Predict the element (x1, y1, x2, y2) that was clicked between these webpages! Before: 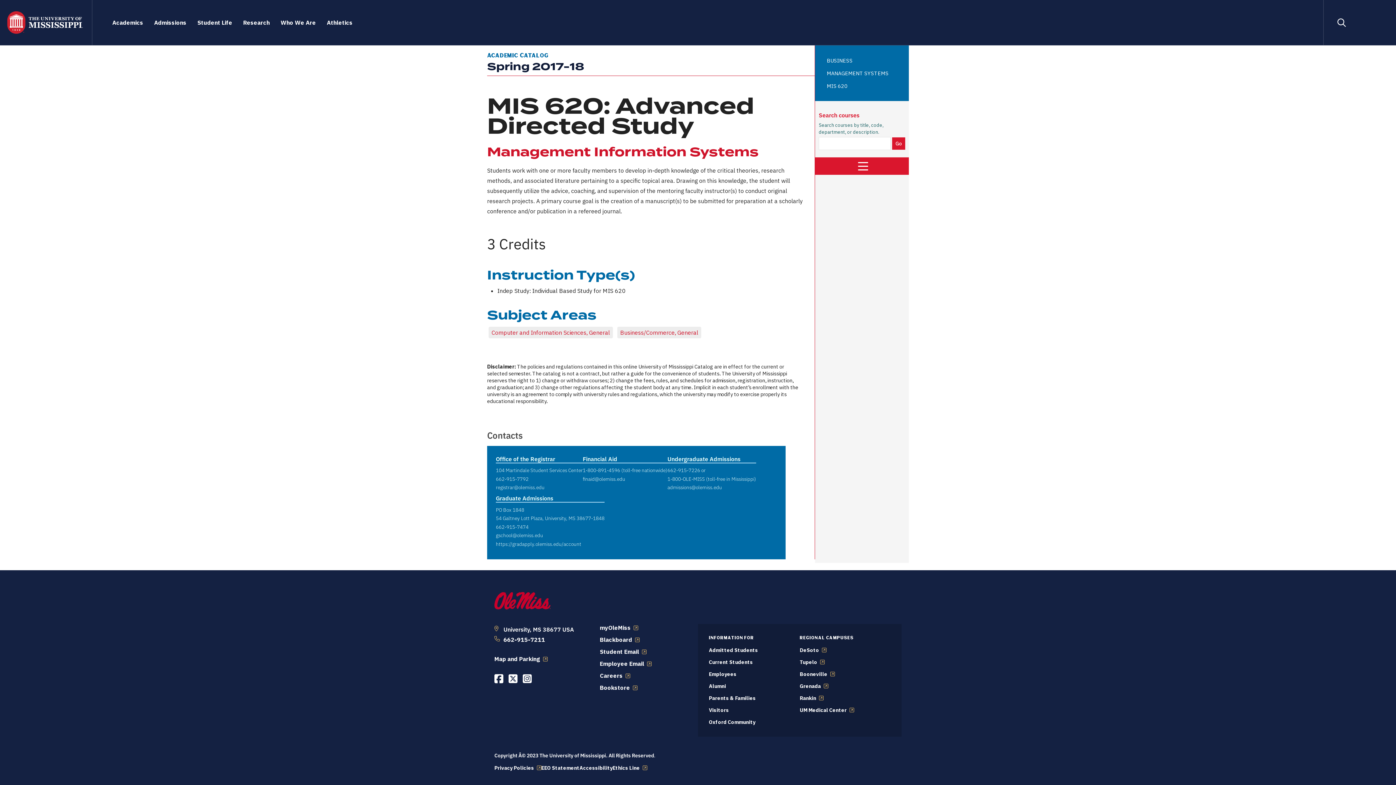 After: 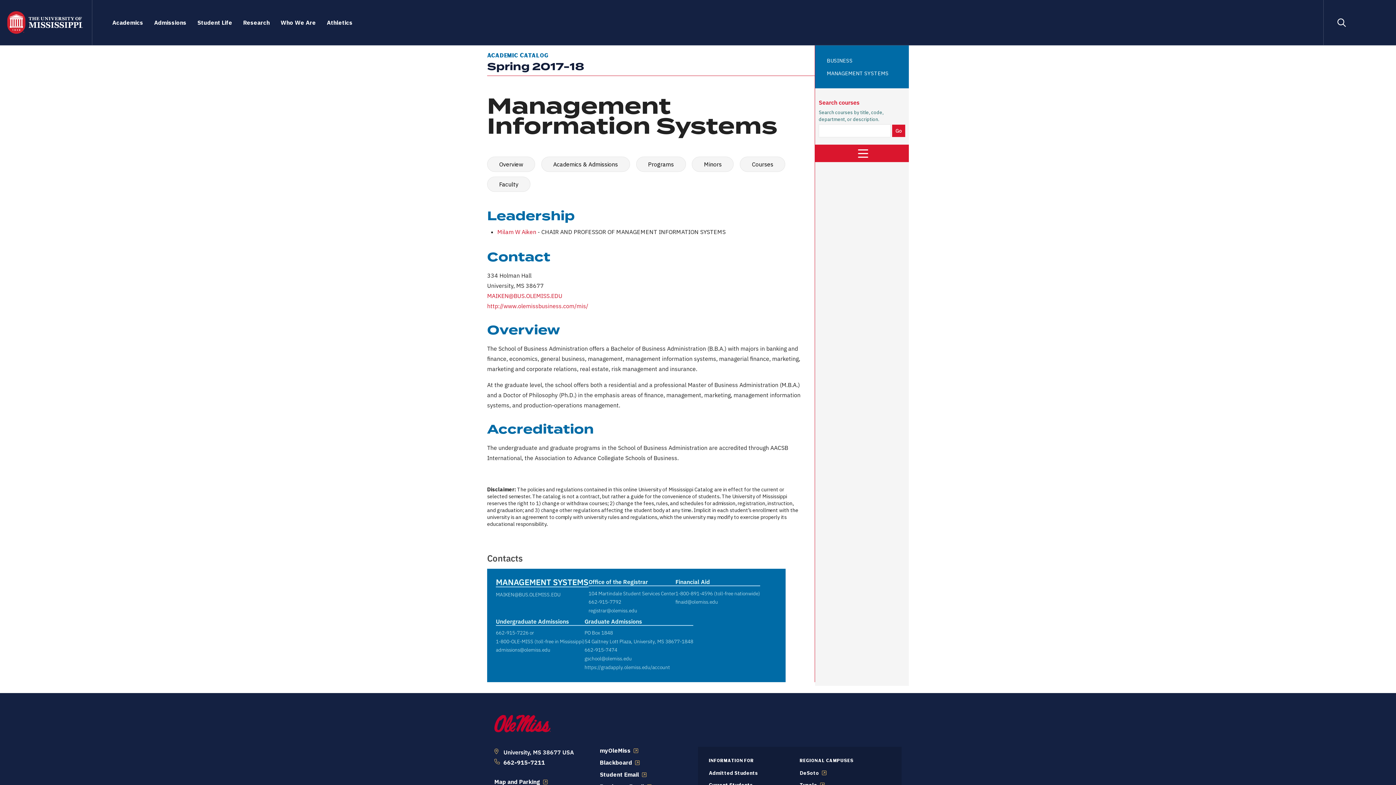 Action: bbox: (826, 66, 897, 79) label: MANAGEMENT SYSTEMS